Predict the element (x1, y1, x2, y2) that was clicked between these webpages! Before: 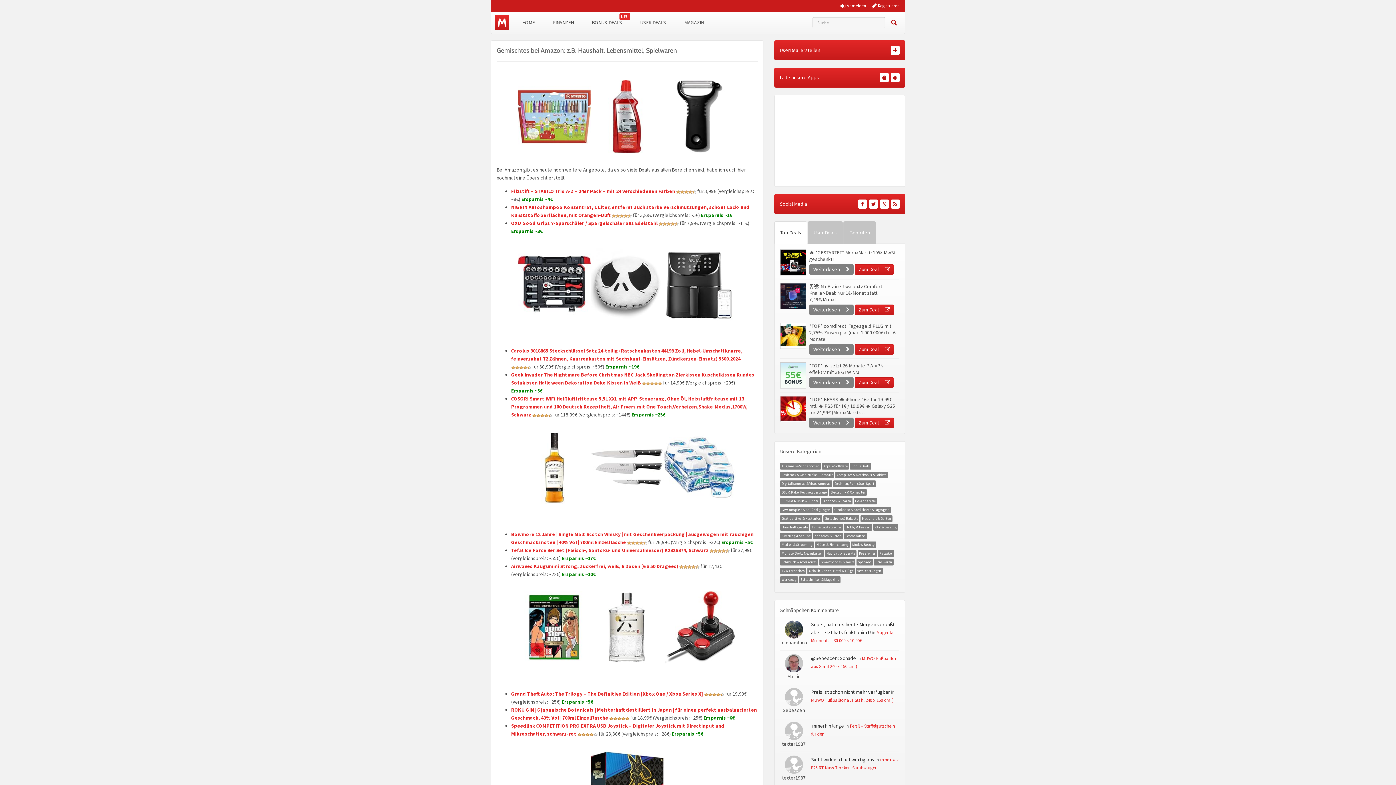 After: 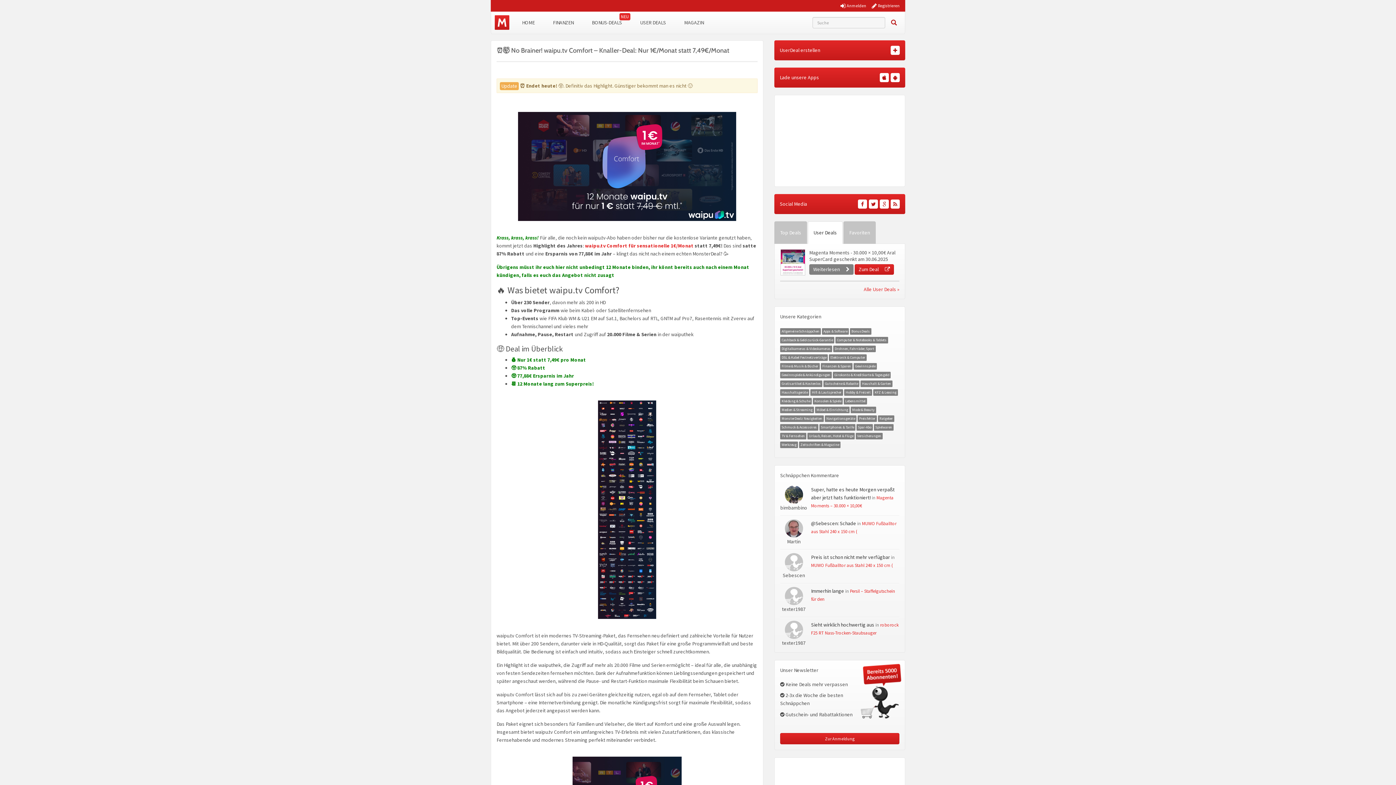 Action: bbox: (809, 283, 886, 302) label: ⏰🤯 No Brainer! waipu.tv Comfort – Knaller-Deal: Nur 1€/Monat statt 7,49€/Monat